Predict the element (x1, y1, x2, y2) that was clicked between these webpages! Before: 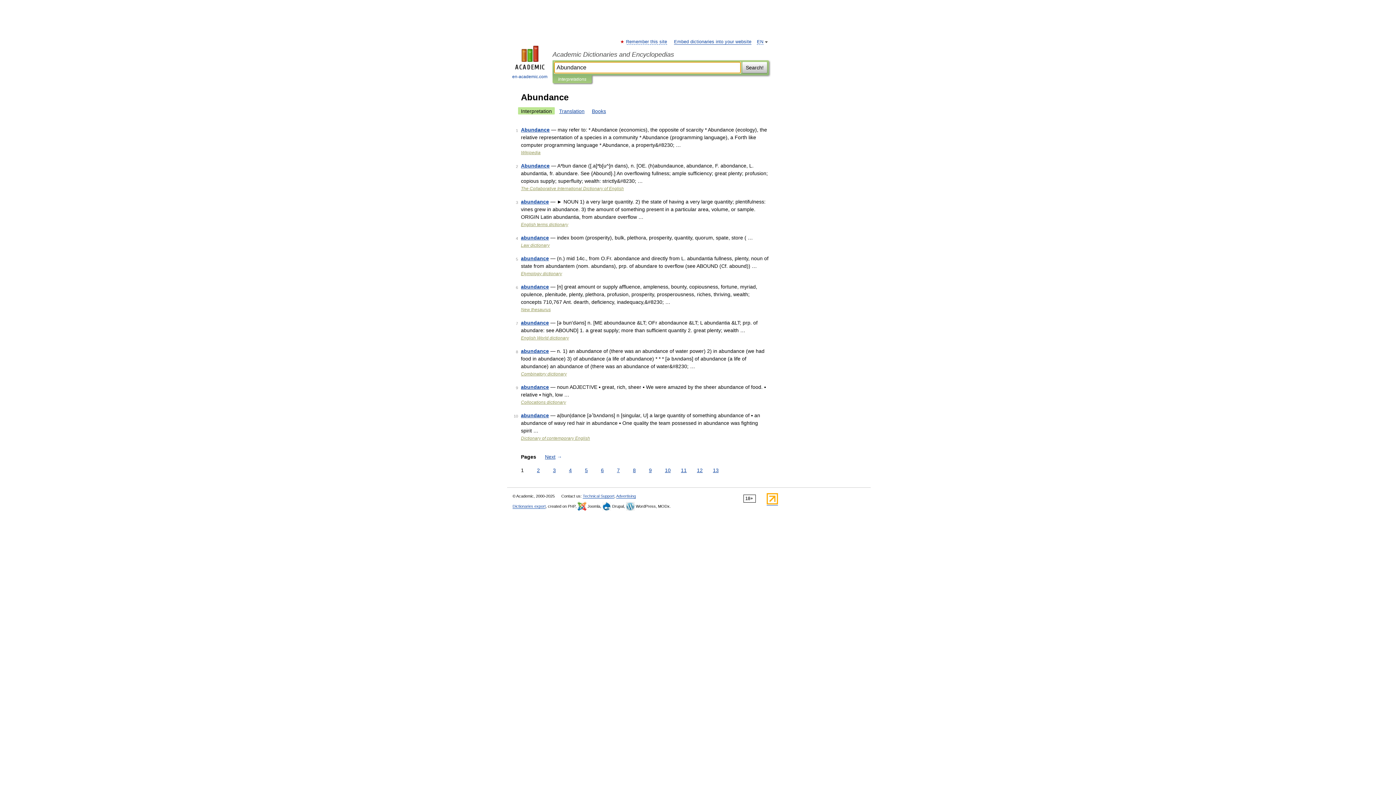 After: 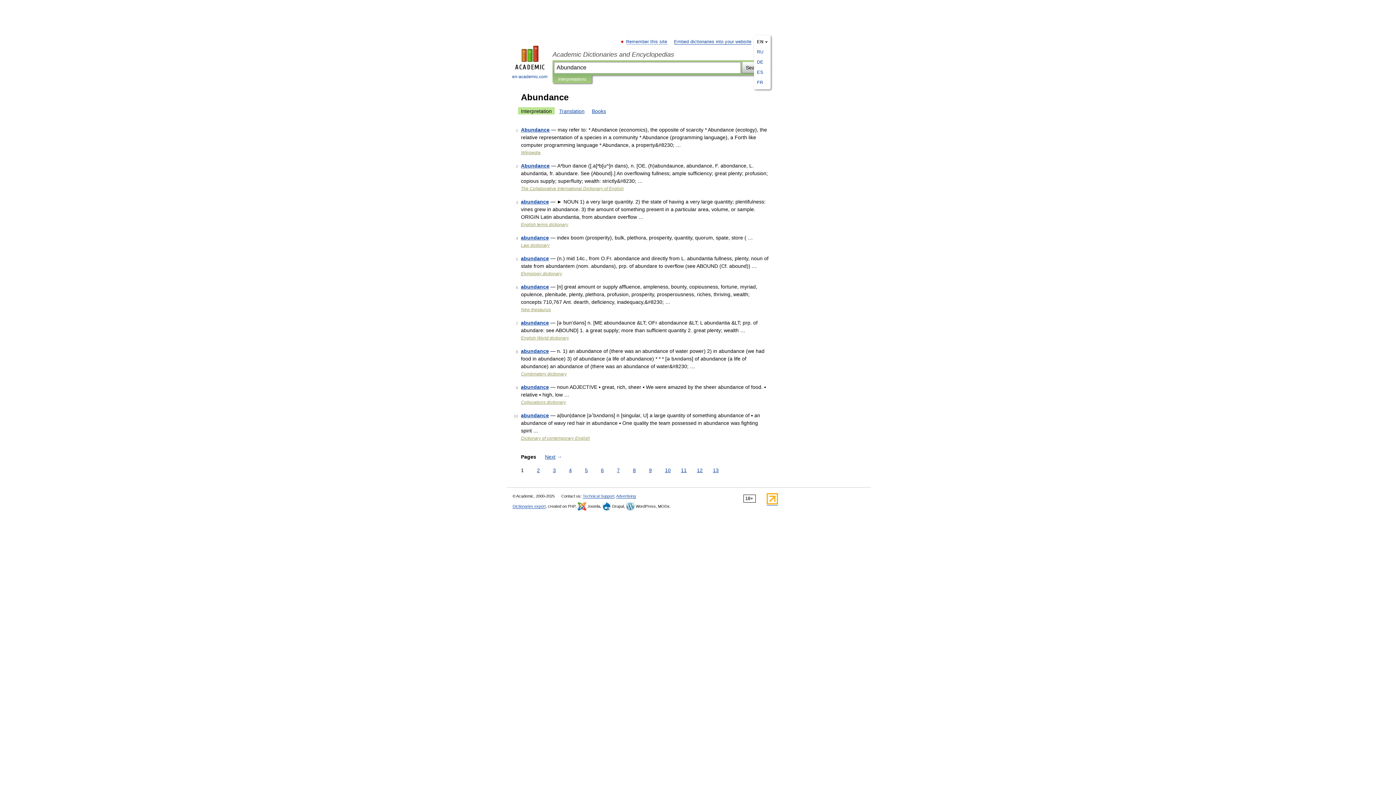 Action: bbox: (757, 39, 763, 44) label: EN